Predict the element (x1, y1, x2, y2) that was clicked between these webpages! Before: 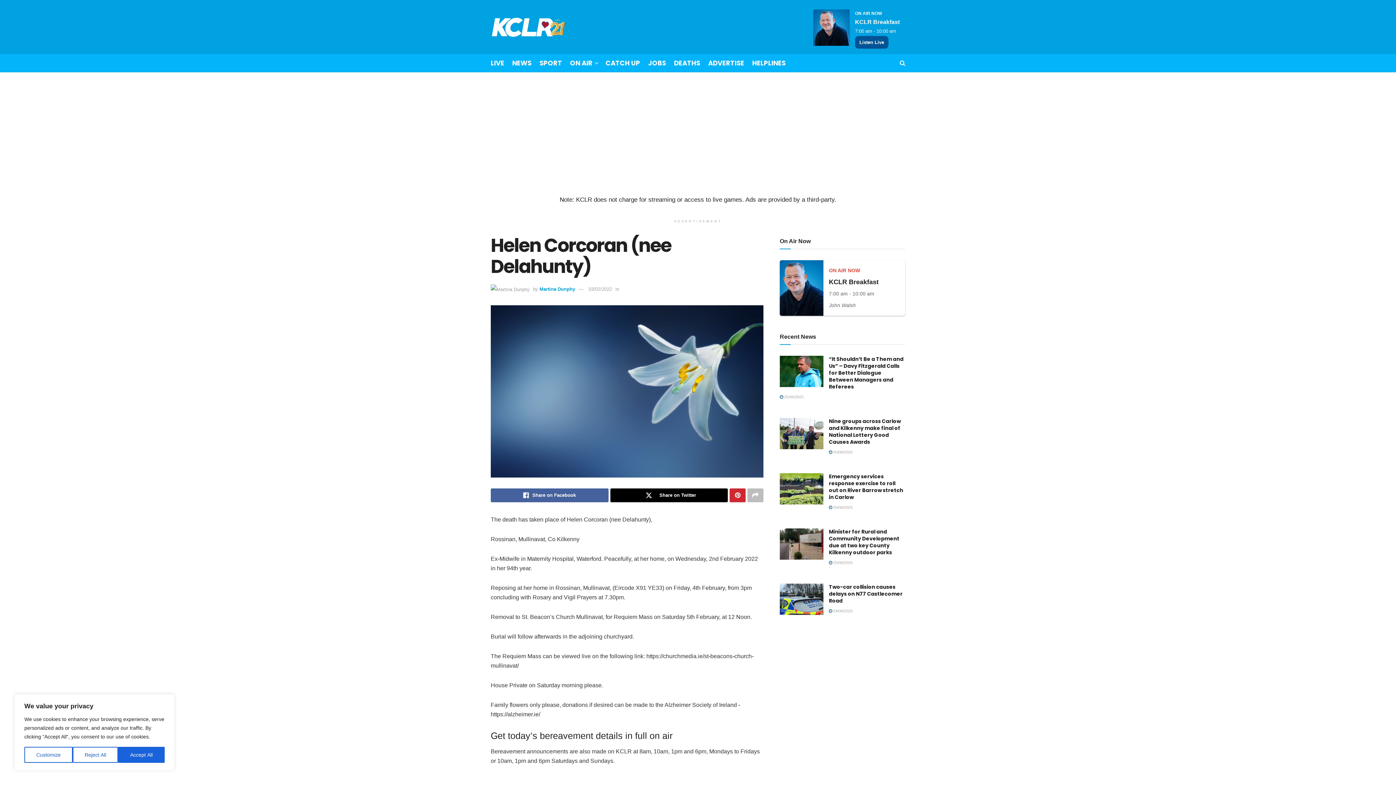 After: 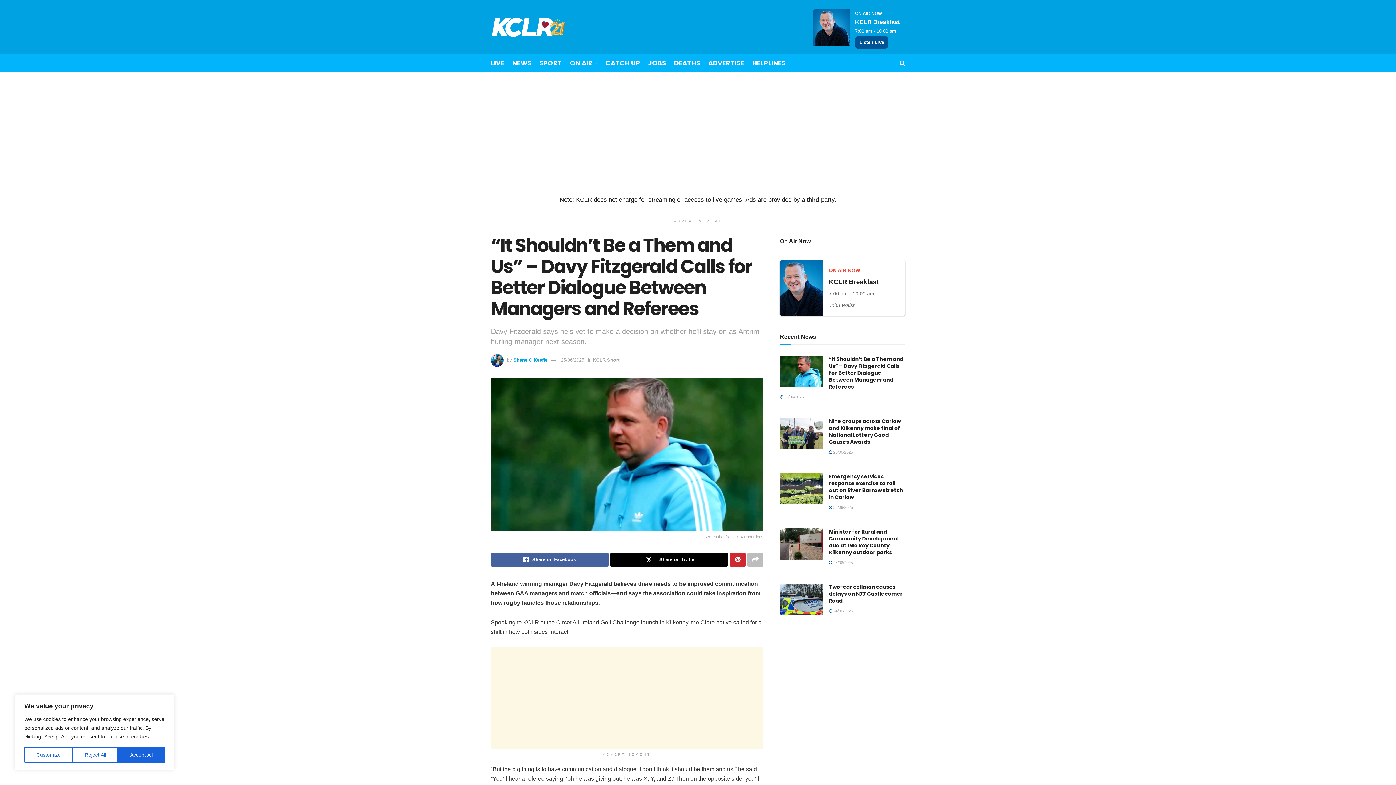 Action: label: “It Shouldn’t Be a Them and Us” – Davy Fitzgerald Calls for Better Dialogue Between Managers and Referees bbox: (829, 355, 903, 390)